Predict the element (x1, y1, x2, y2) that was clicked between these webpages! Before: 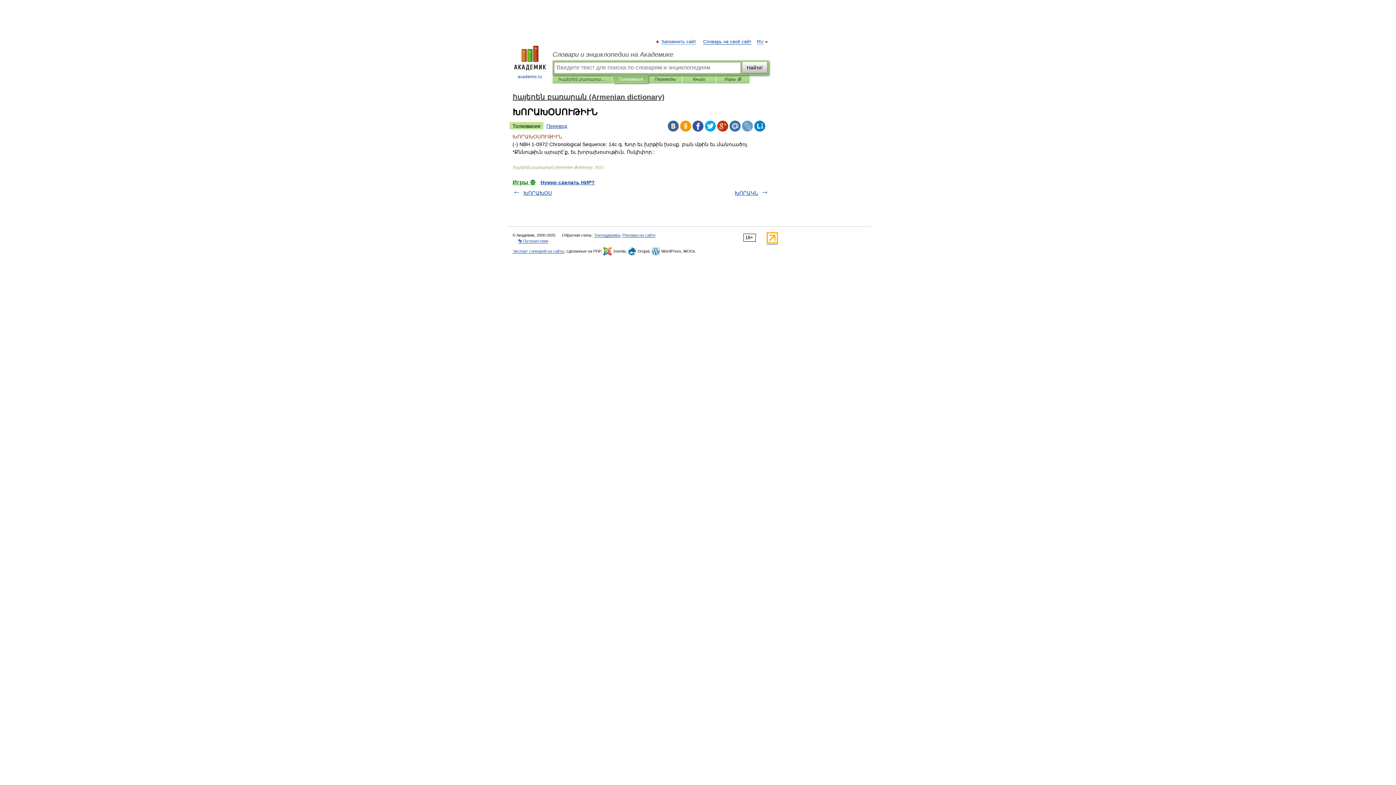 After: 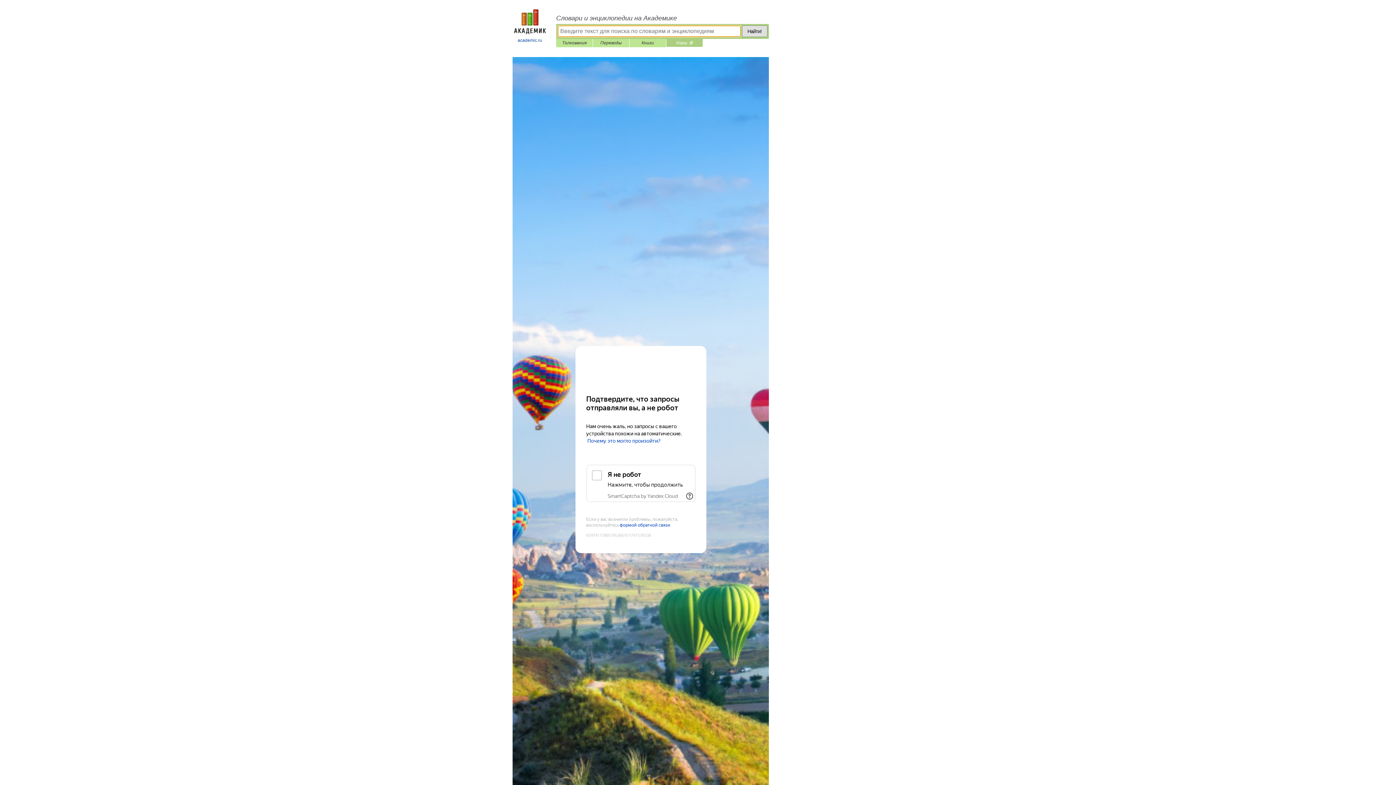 Action: bbox: (512, 179, 535, 185) label: Игры ⚽